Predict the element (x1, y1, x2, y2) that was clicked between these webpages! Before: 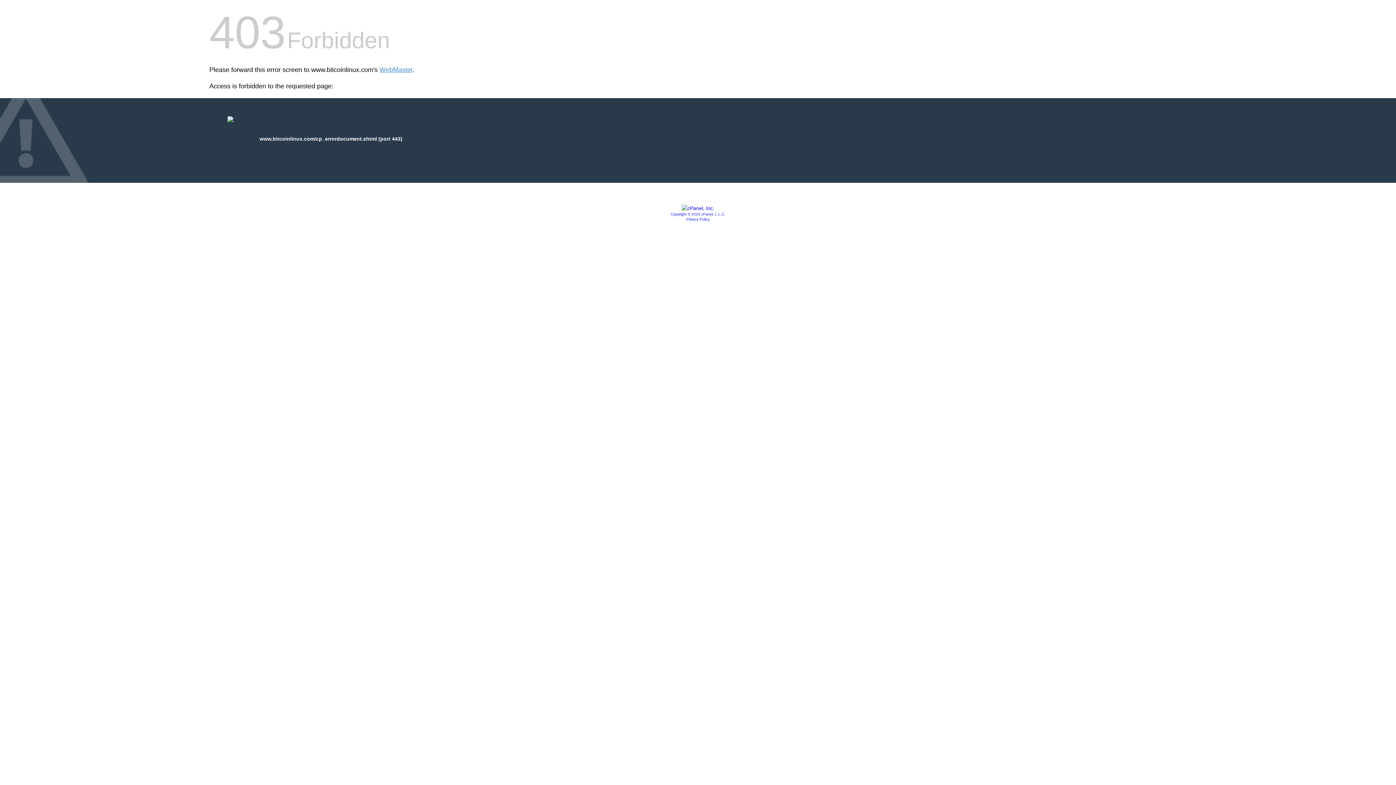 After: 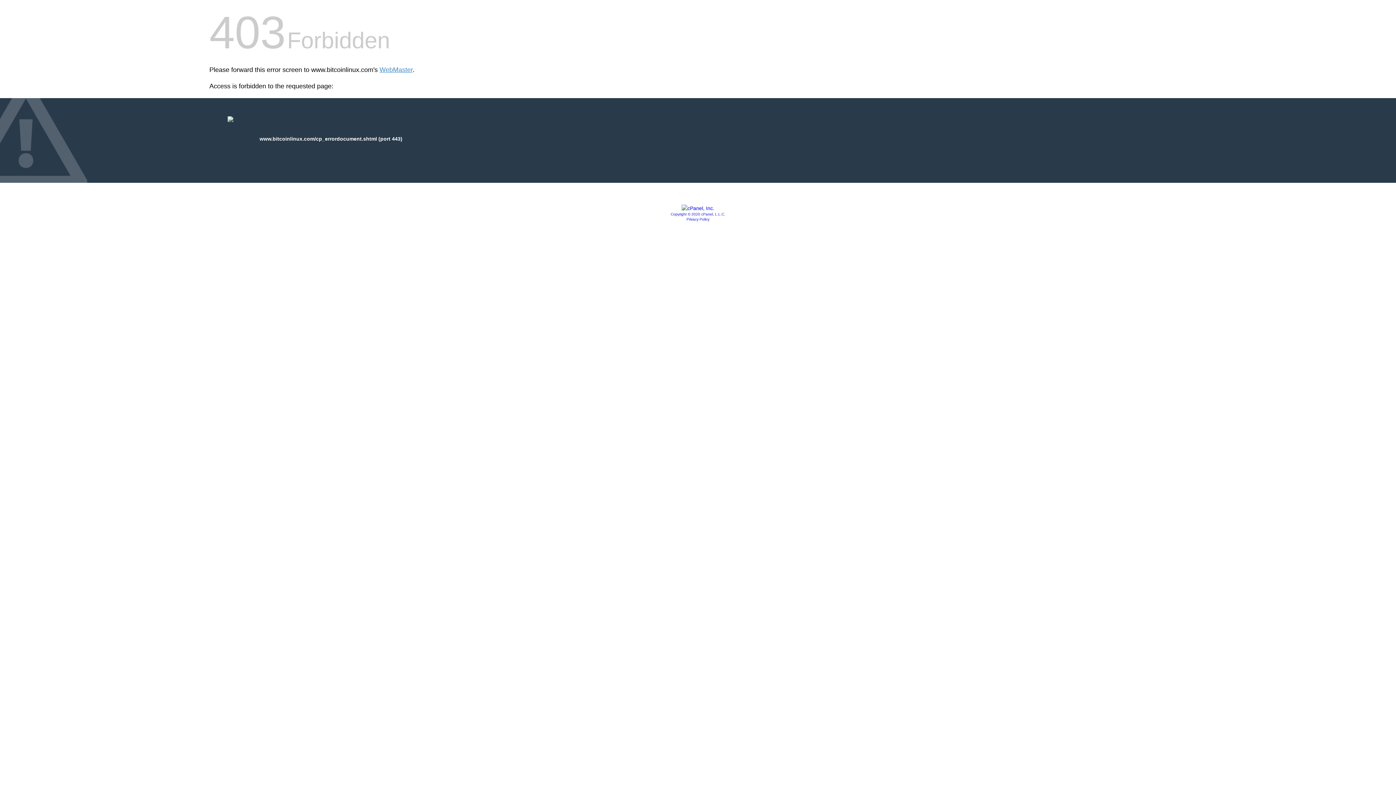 Action: label: Privacy Policy bbox: (686, 217, 709, 221)